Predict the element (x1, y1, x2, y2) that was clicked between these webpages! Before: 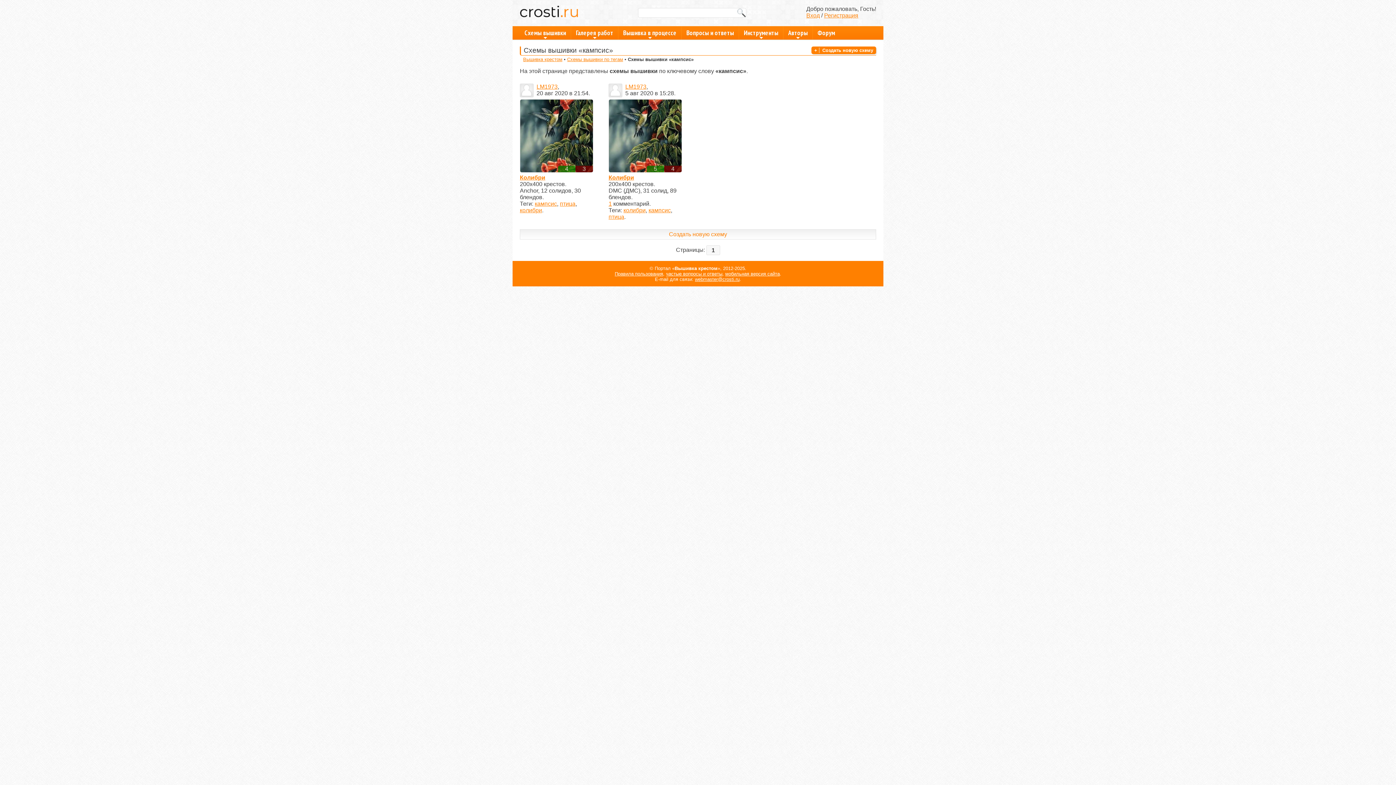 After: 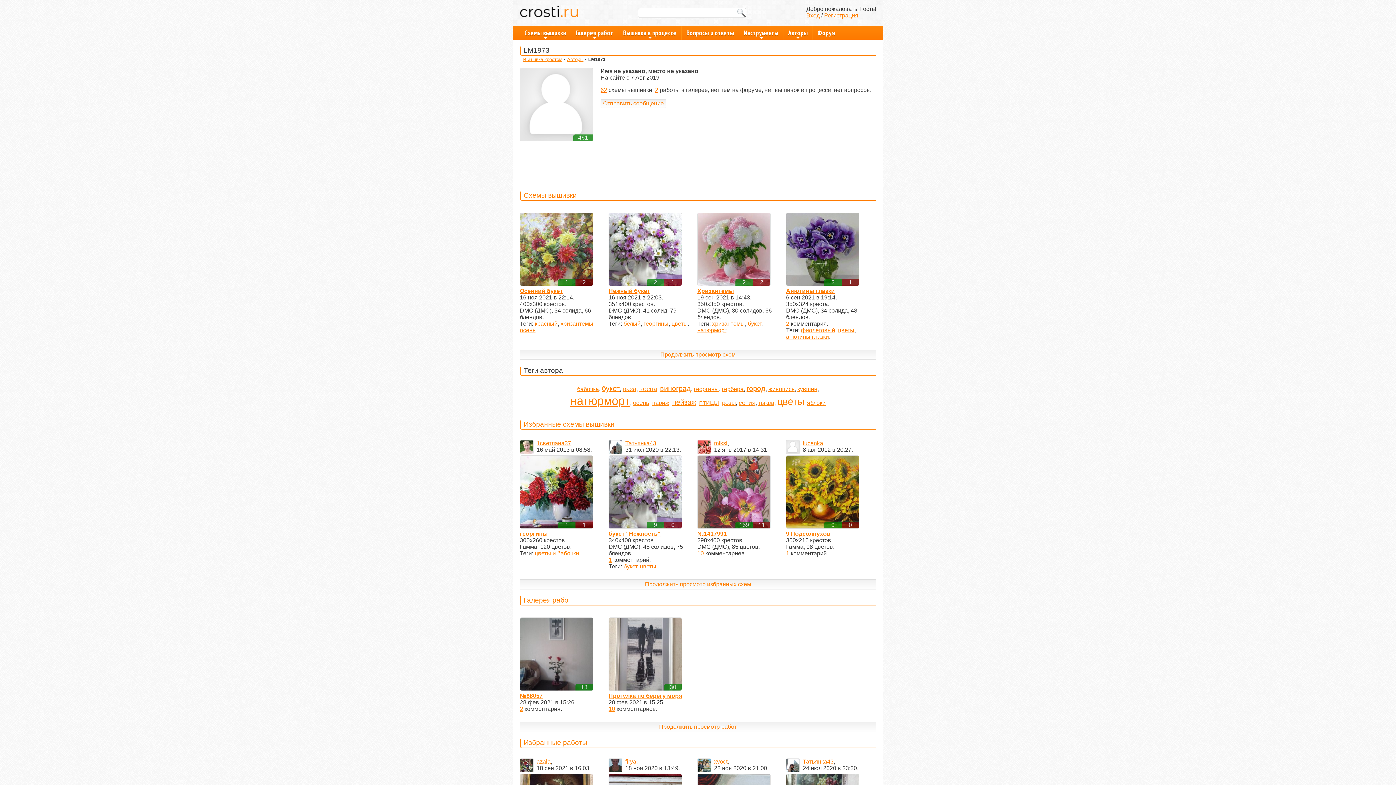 Action: bbox: (536, 83, 557, 89) label: LM1973